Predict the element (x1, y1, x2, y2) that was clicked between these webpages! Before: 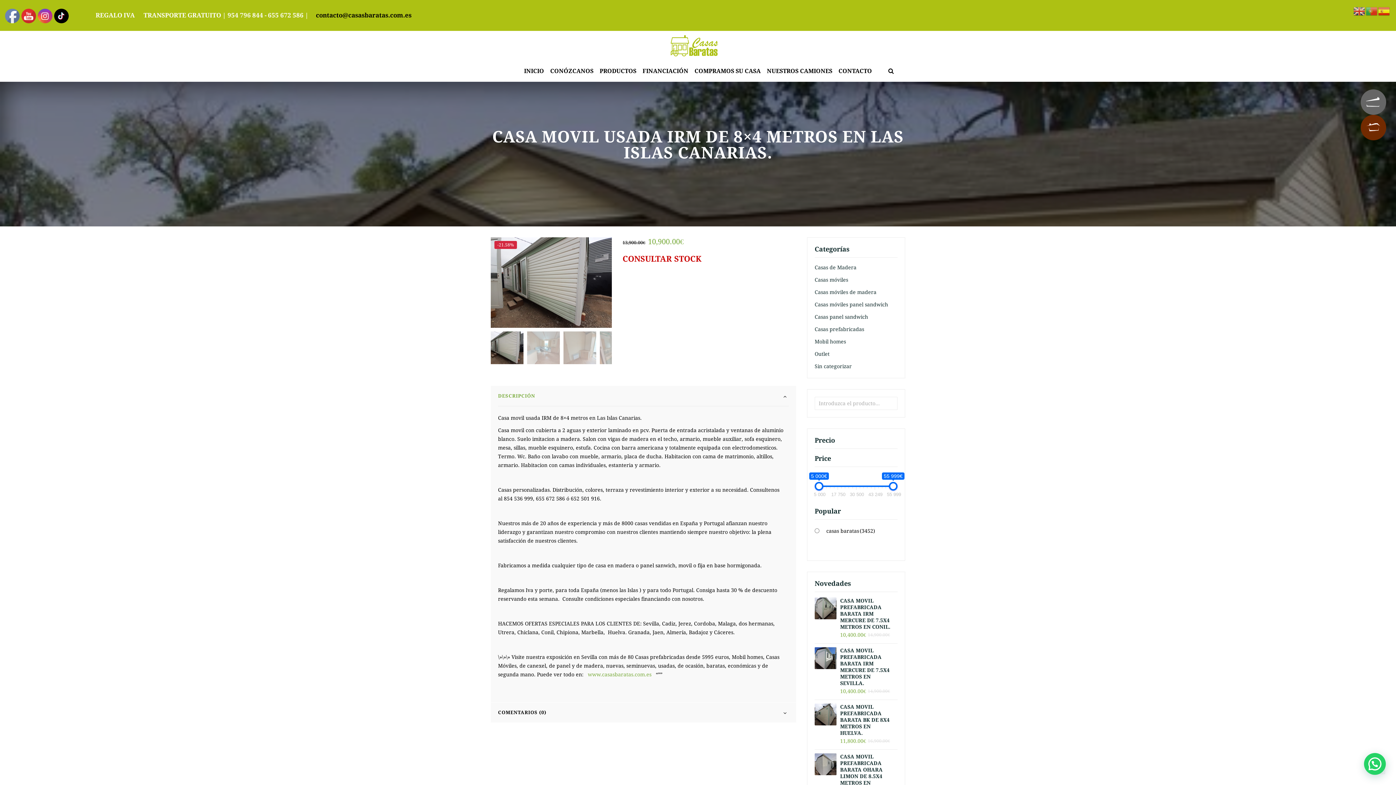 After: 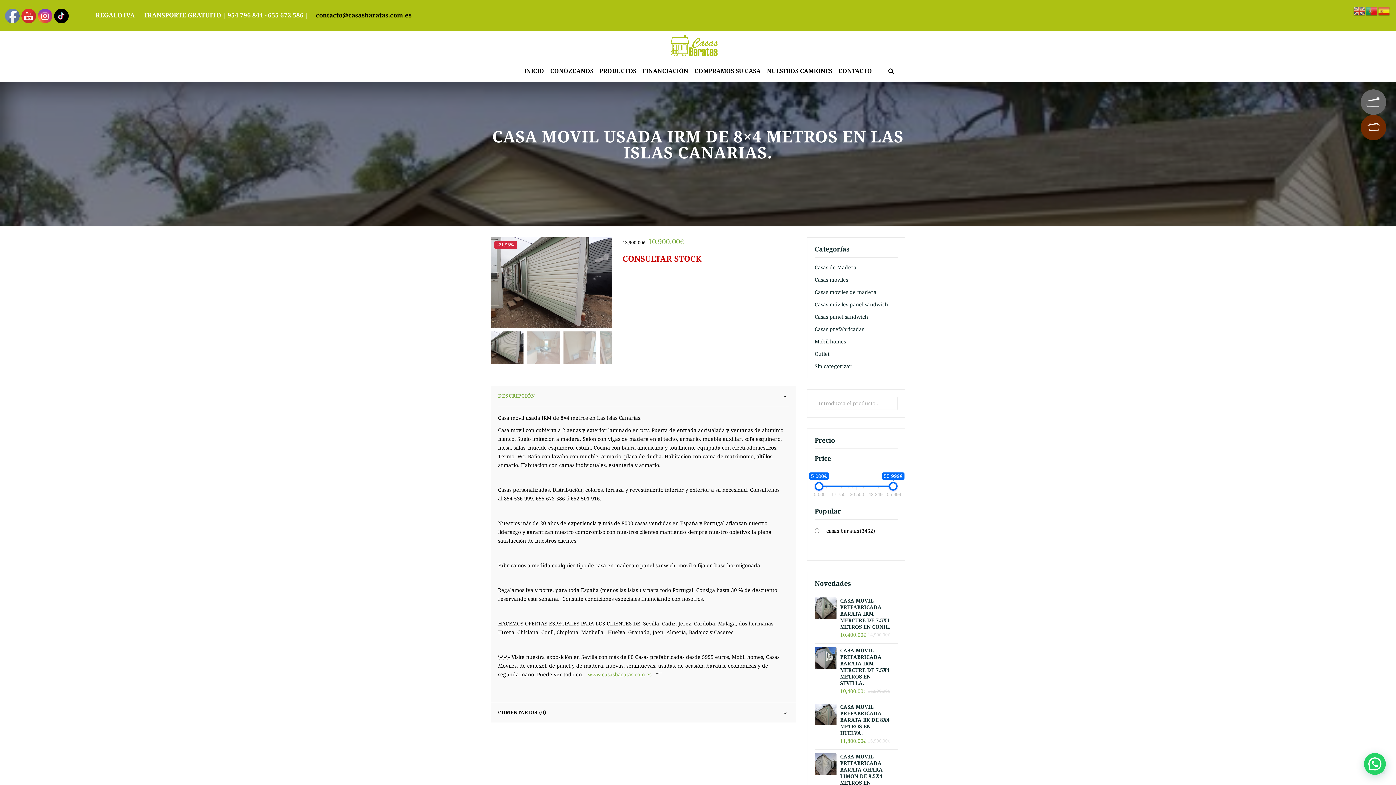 Action: bbox: (1366, 7, 1378, 13)